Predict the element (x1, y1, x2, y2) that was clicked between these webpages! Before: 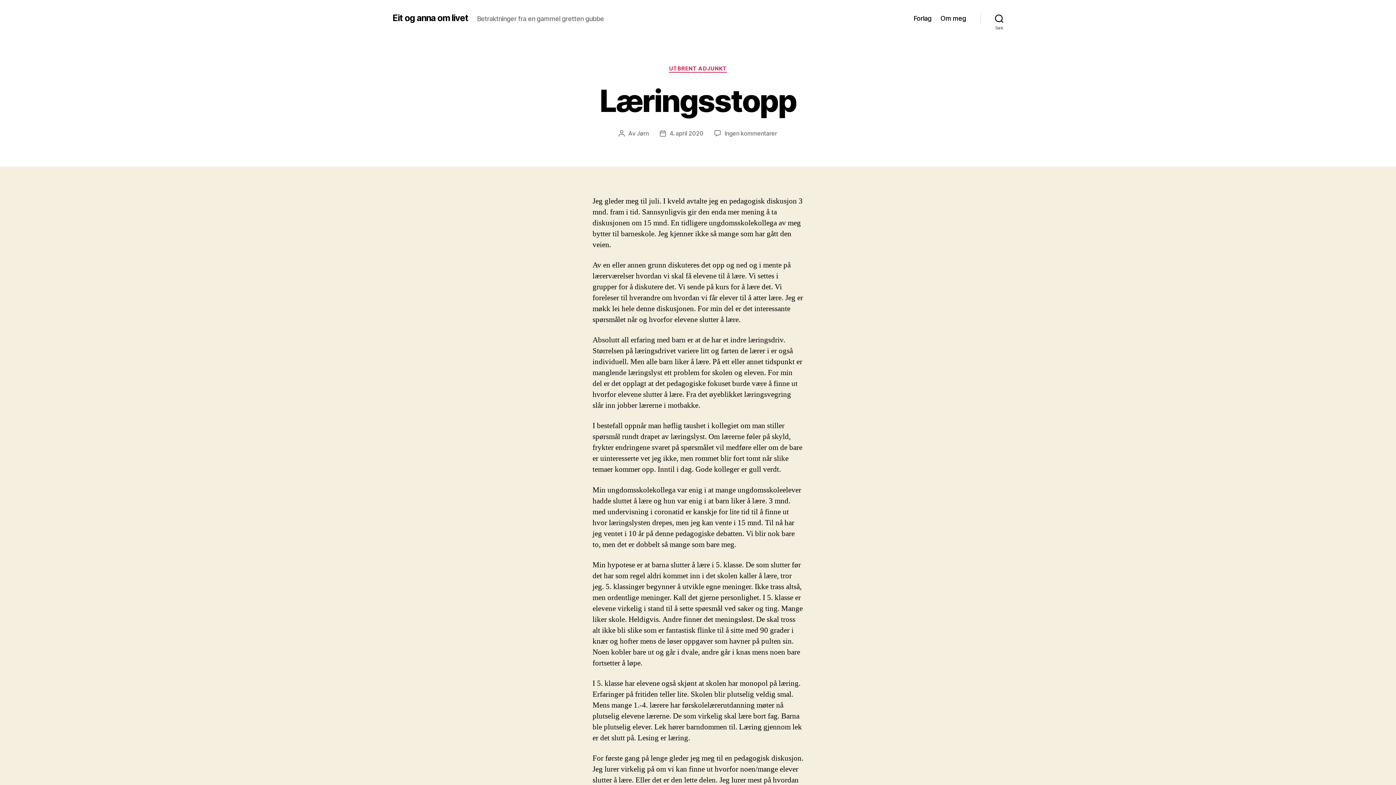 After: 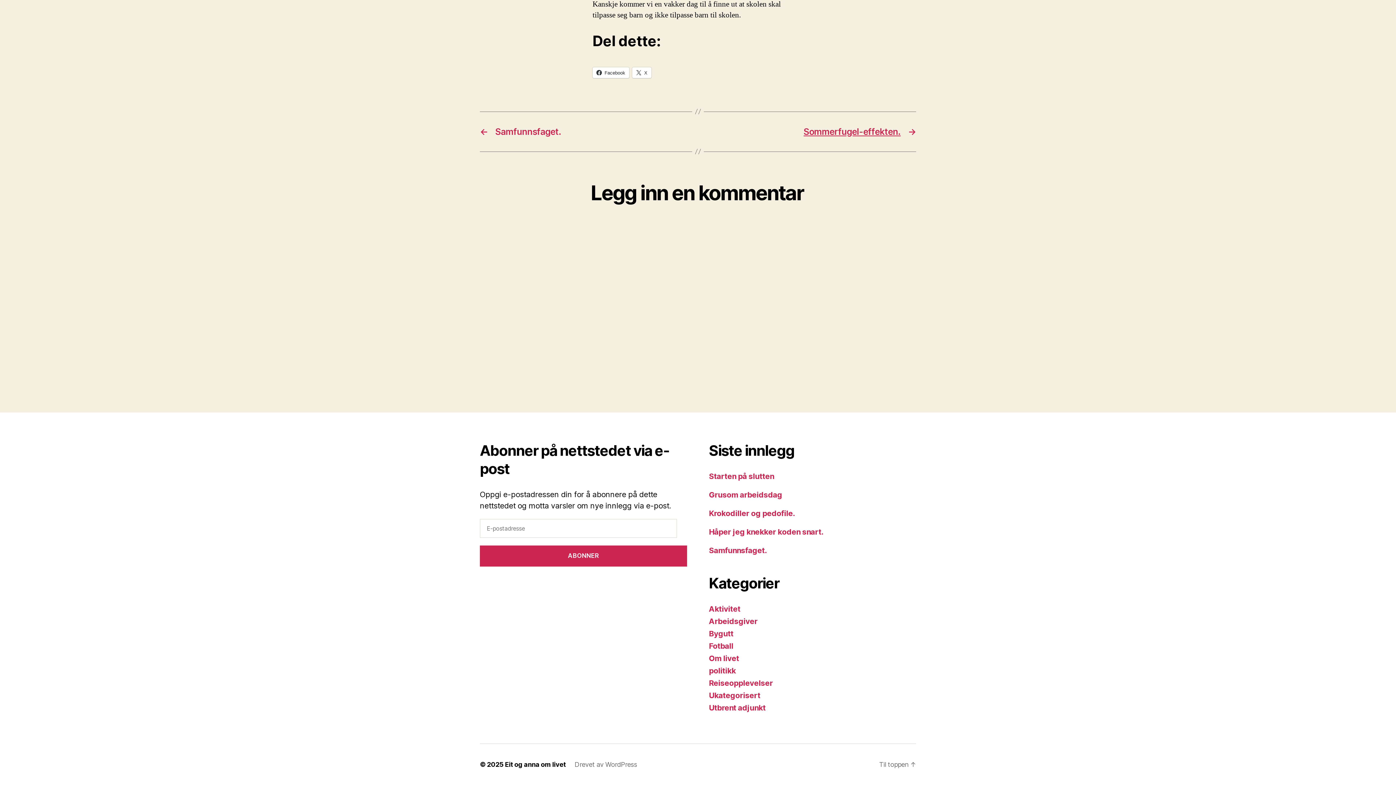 Action: label: Ingen kommentarer
til Læringsstopp bbox: (724, 129, 777, 136)